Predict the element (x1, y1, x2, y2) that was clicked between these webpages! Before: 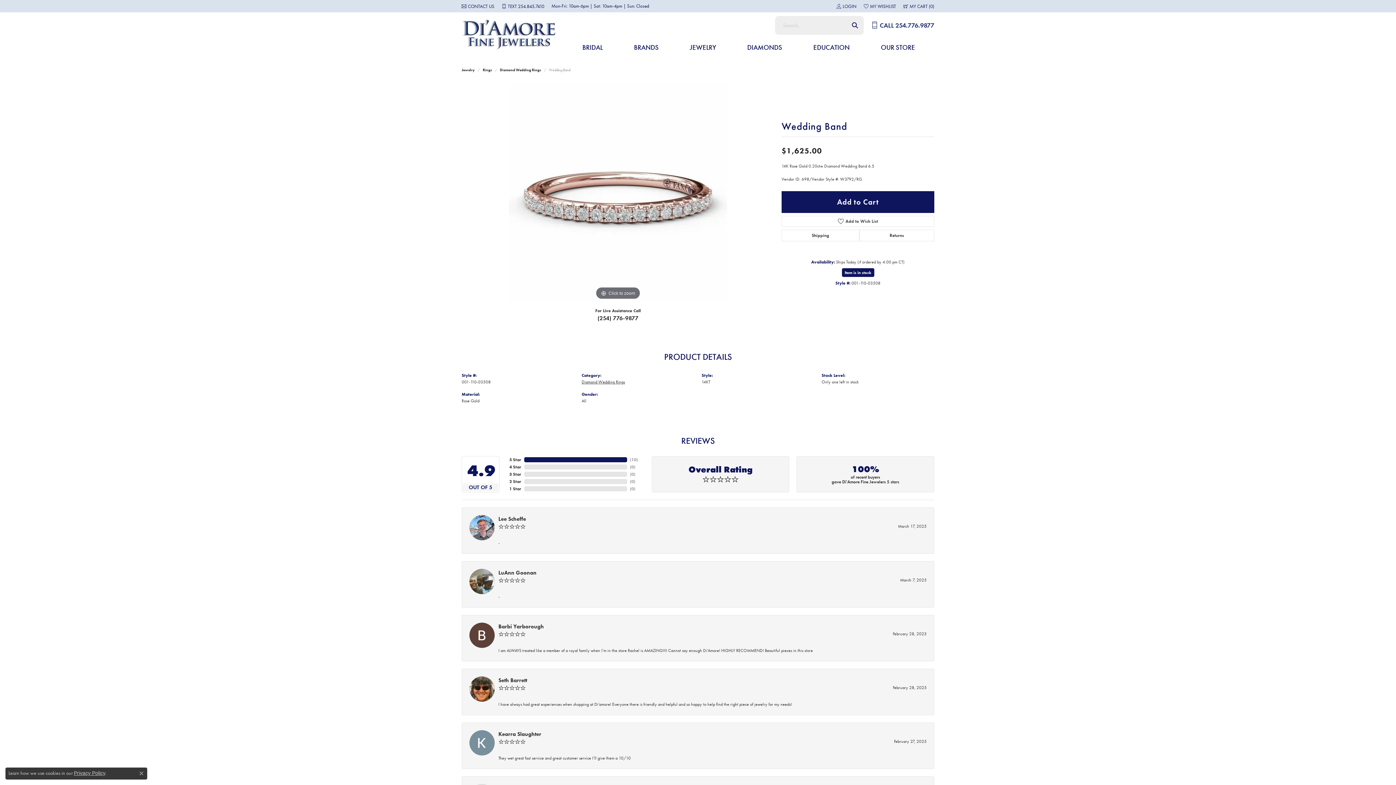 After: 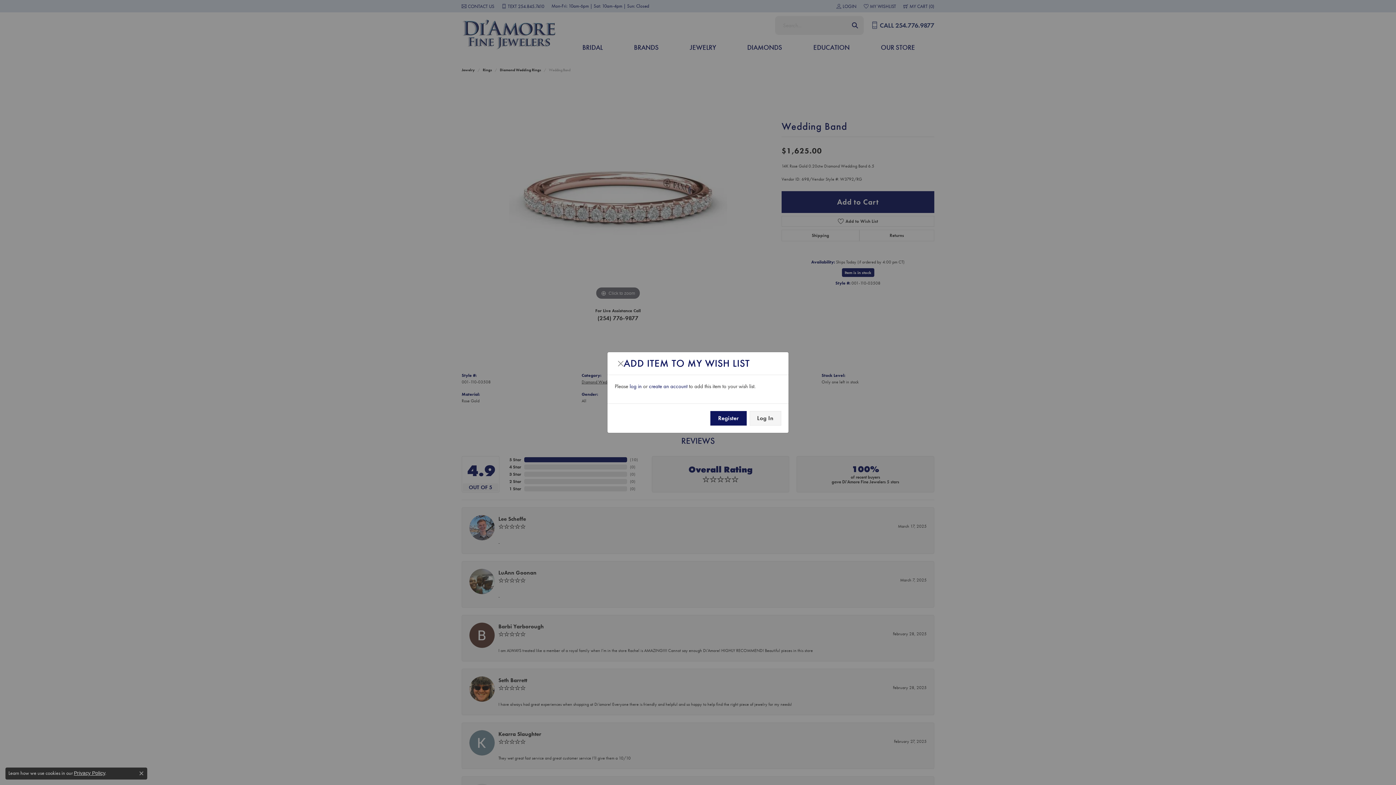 Action: label: Add to Wish List bbox: (781, 215, 934, 226)